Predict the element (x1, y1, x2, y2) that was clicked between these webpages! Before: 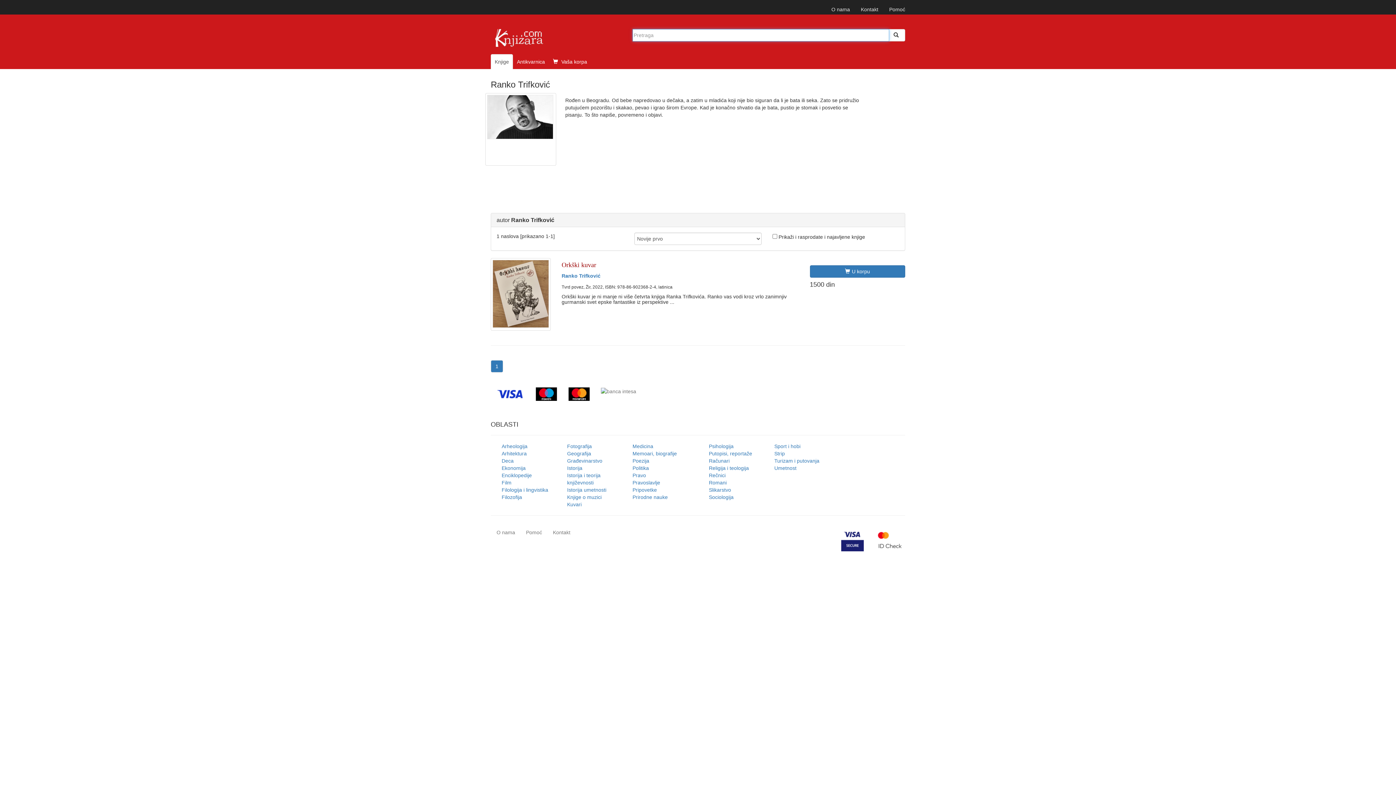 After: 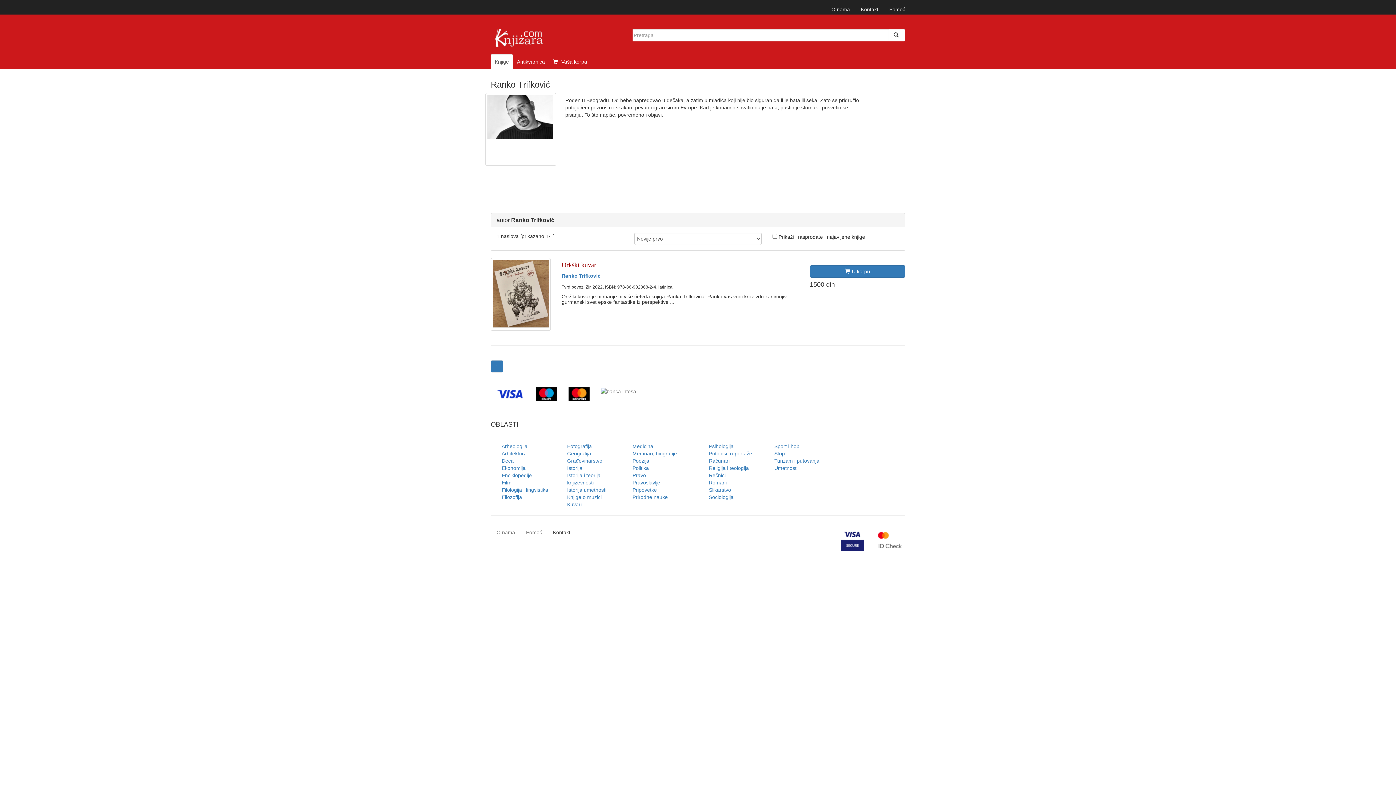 Action: bbox: (547, 523, 576, 541) label: Kontakt